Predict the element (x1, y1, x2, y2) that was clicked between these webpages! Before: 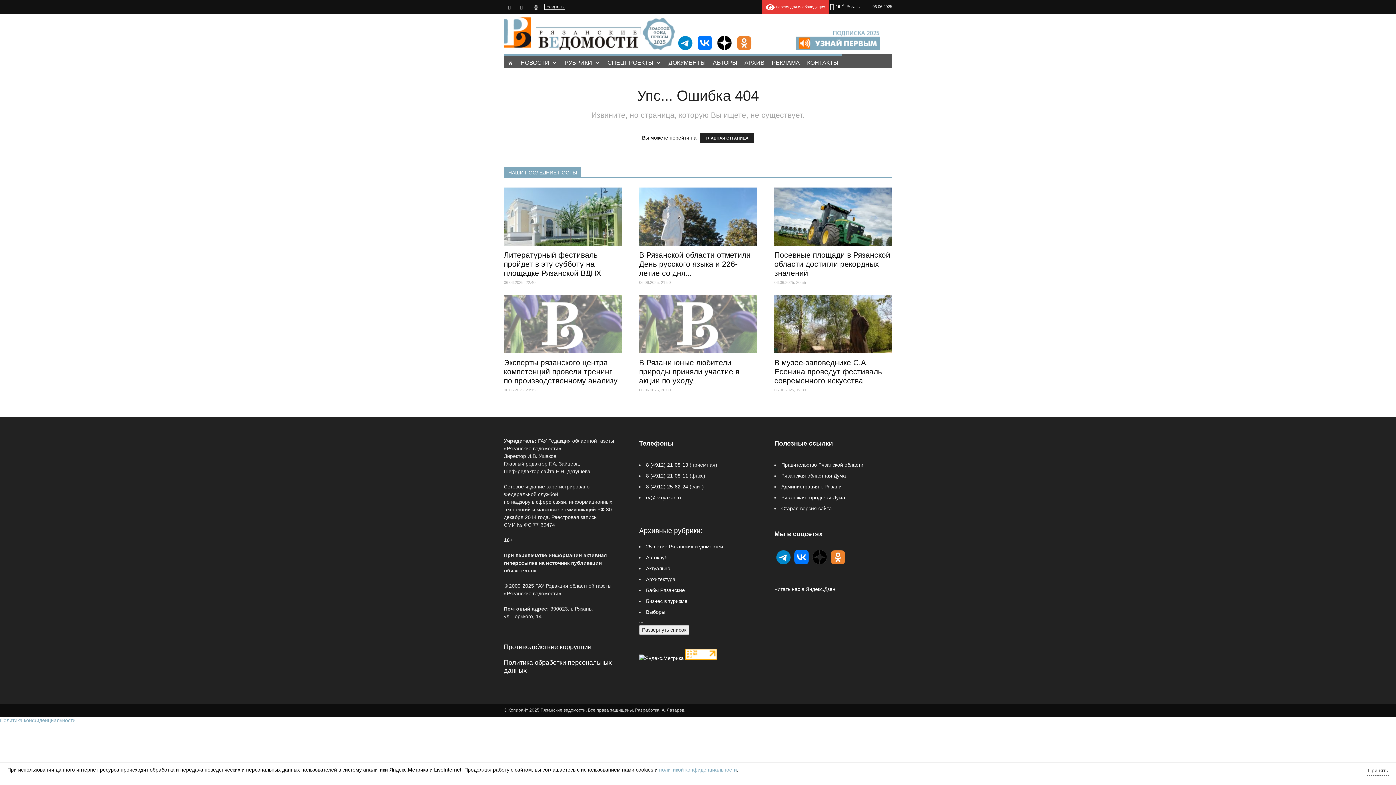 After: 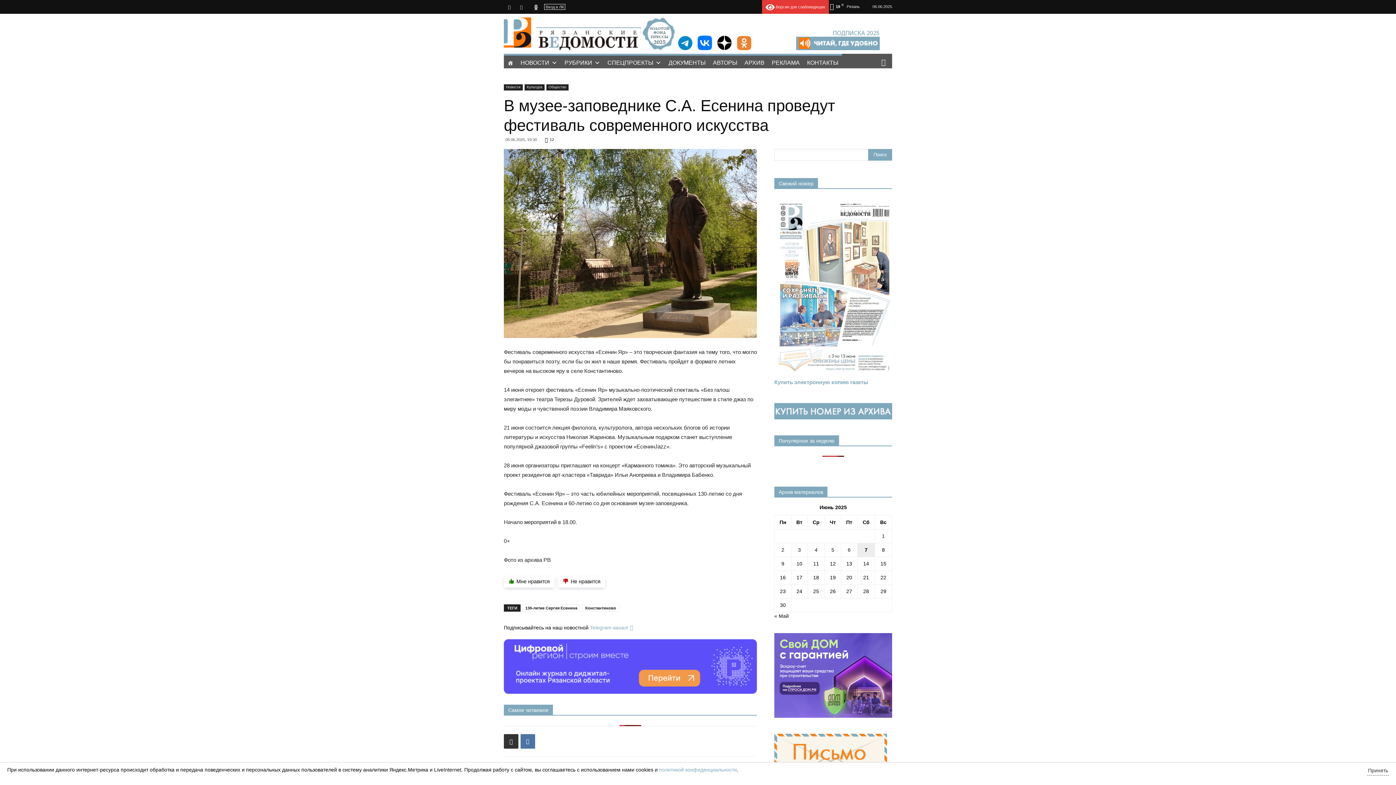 Action: label: В музее-заповеднике С.А. Есенина проведут фестиваль современного искусства bbox: (774, 358, 882, 385)